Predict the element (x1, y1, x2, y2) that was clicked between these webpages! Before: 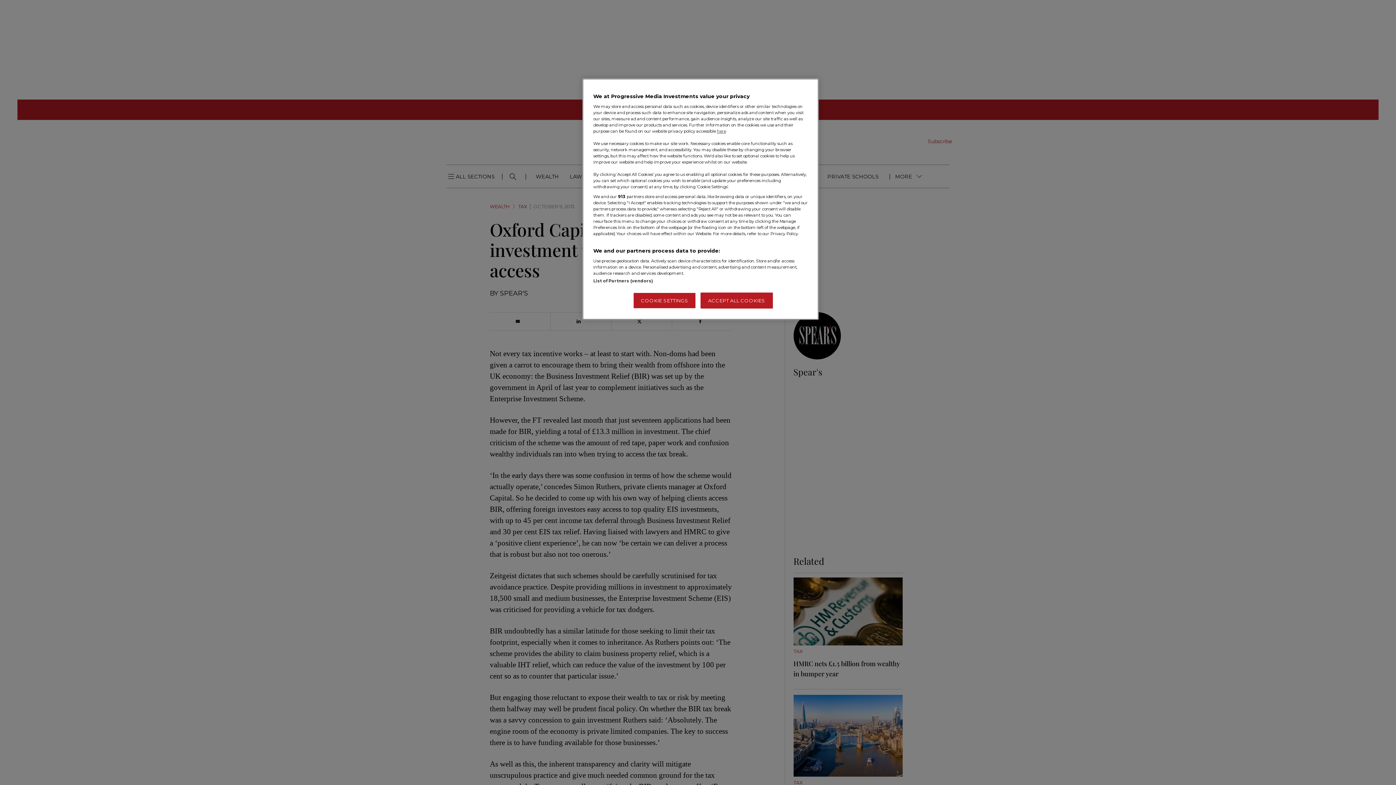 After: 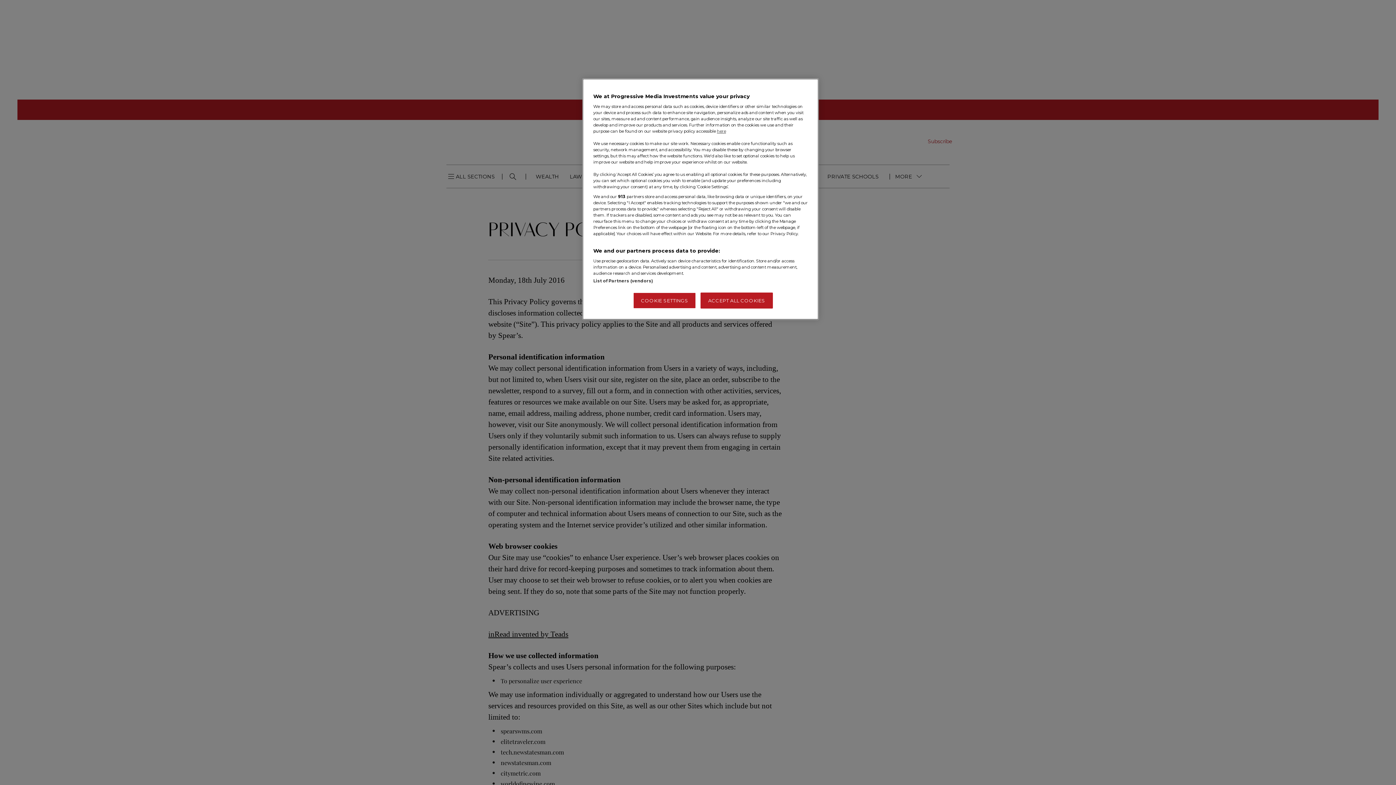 Action: bbox: (717, 128, 726, 133) label: here